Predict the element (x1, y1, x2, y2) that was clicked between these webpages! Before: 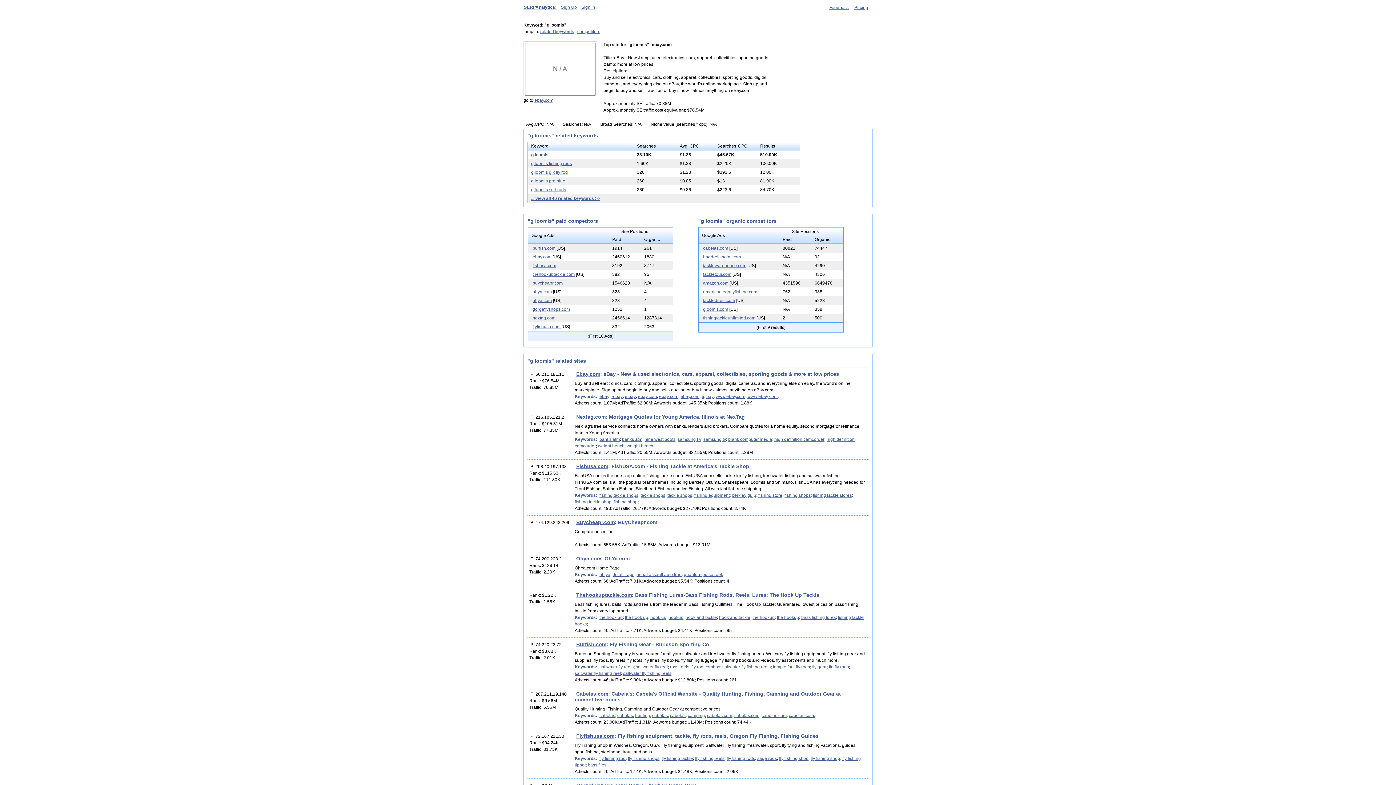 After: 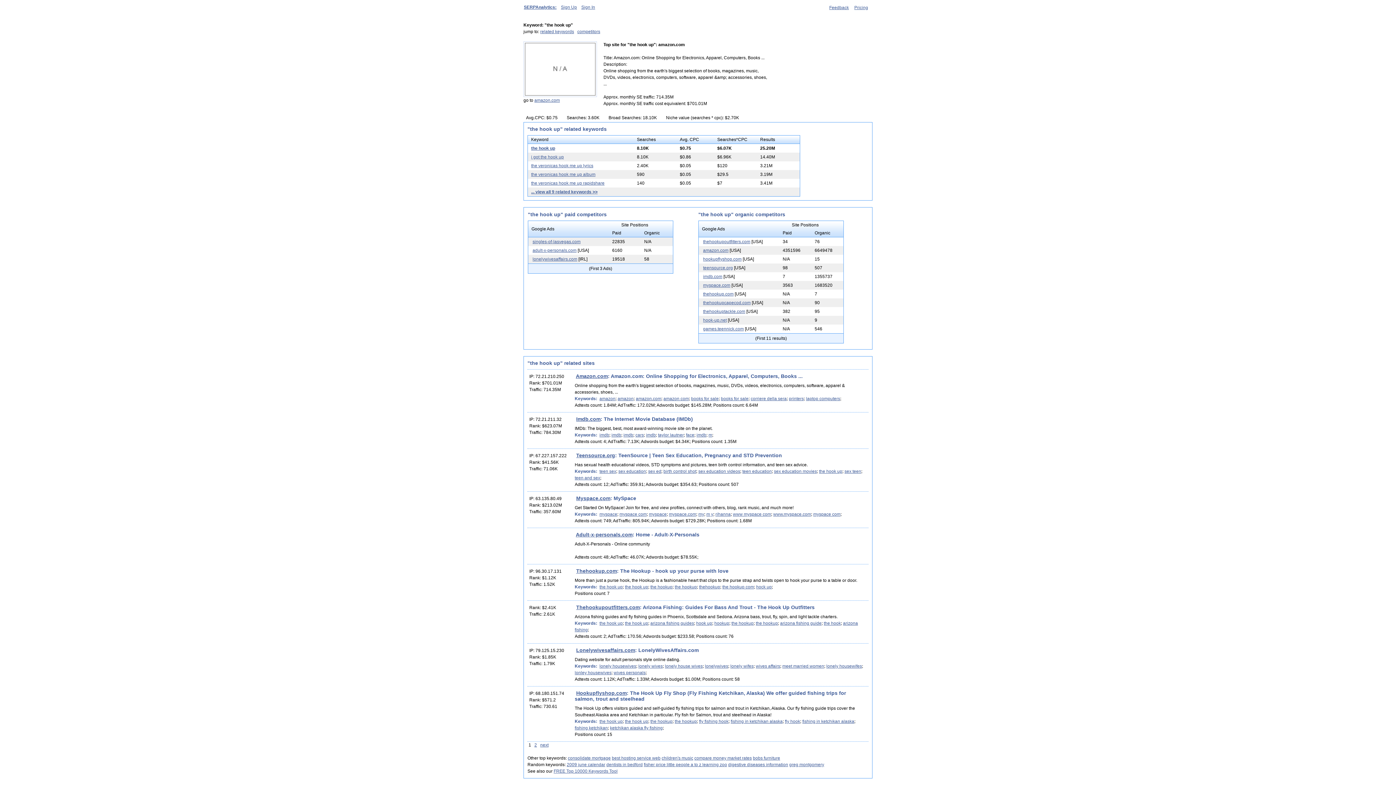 Action: label: the hook up bbox: (599, 615, 622, 620)